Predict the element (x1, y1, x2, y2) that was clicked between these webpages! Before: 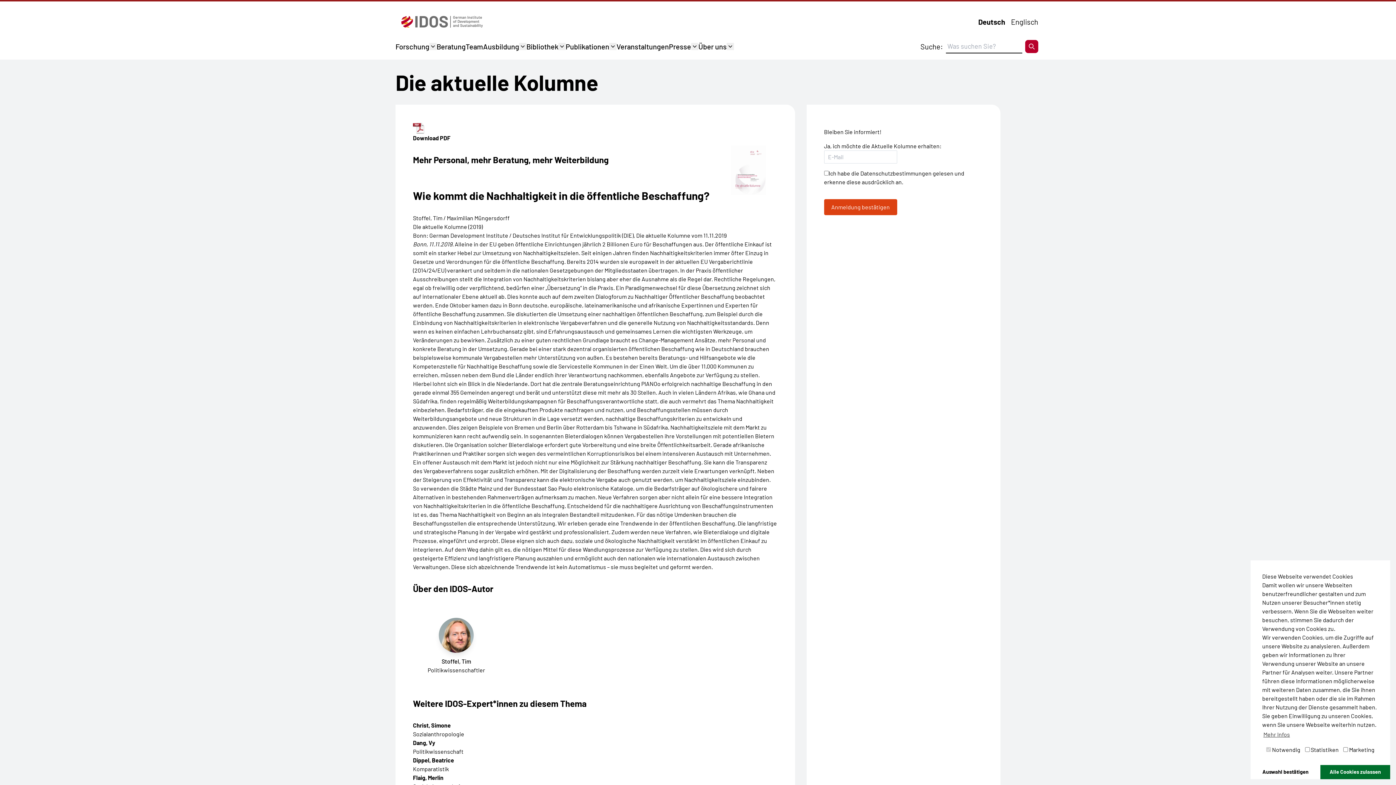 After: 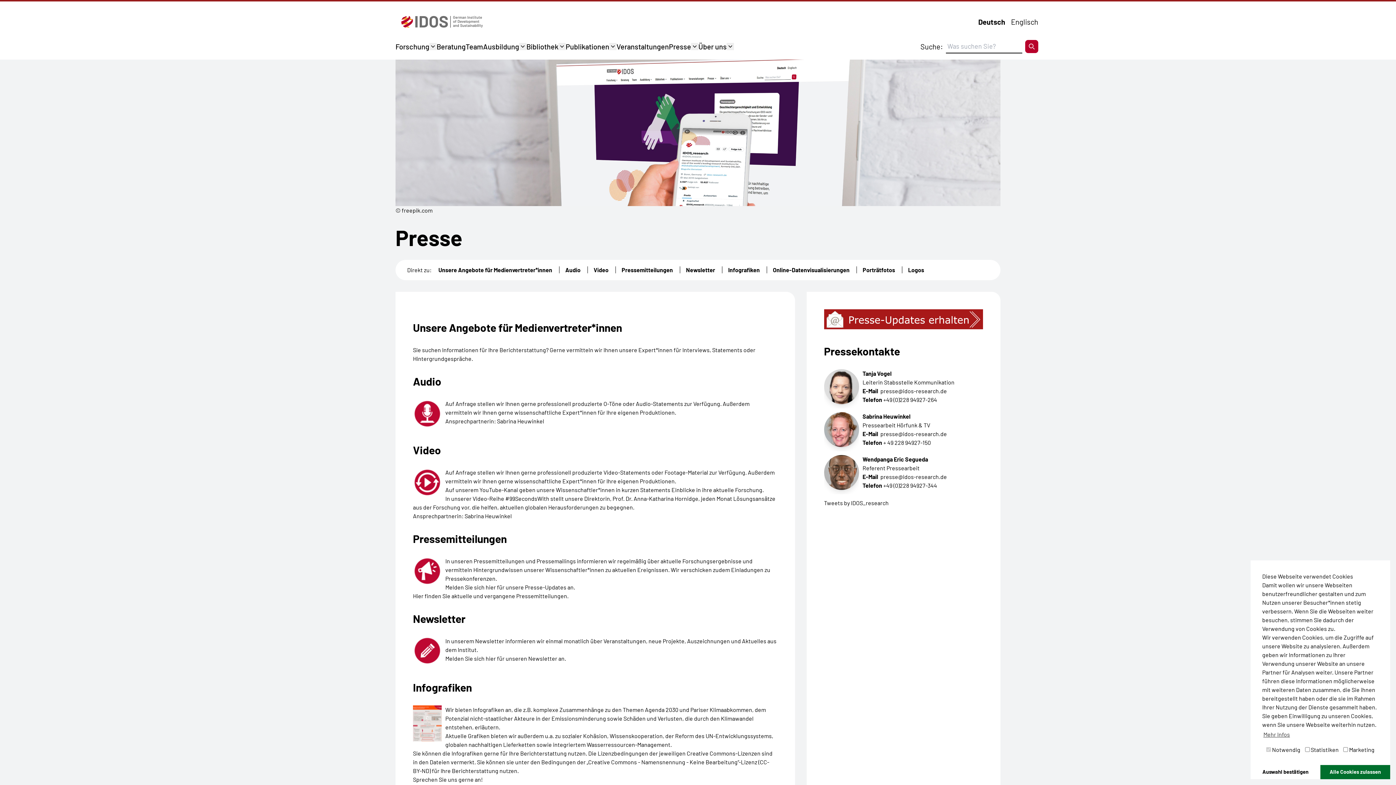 Action: bbox: (669, 42, 691, 50) label: Presse